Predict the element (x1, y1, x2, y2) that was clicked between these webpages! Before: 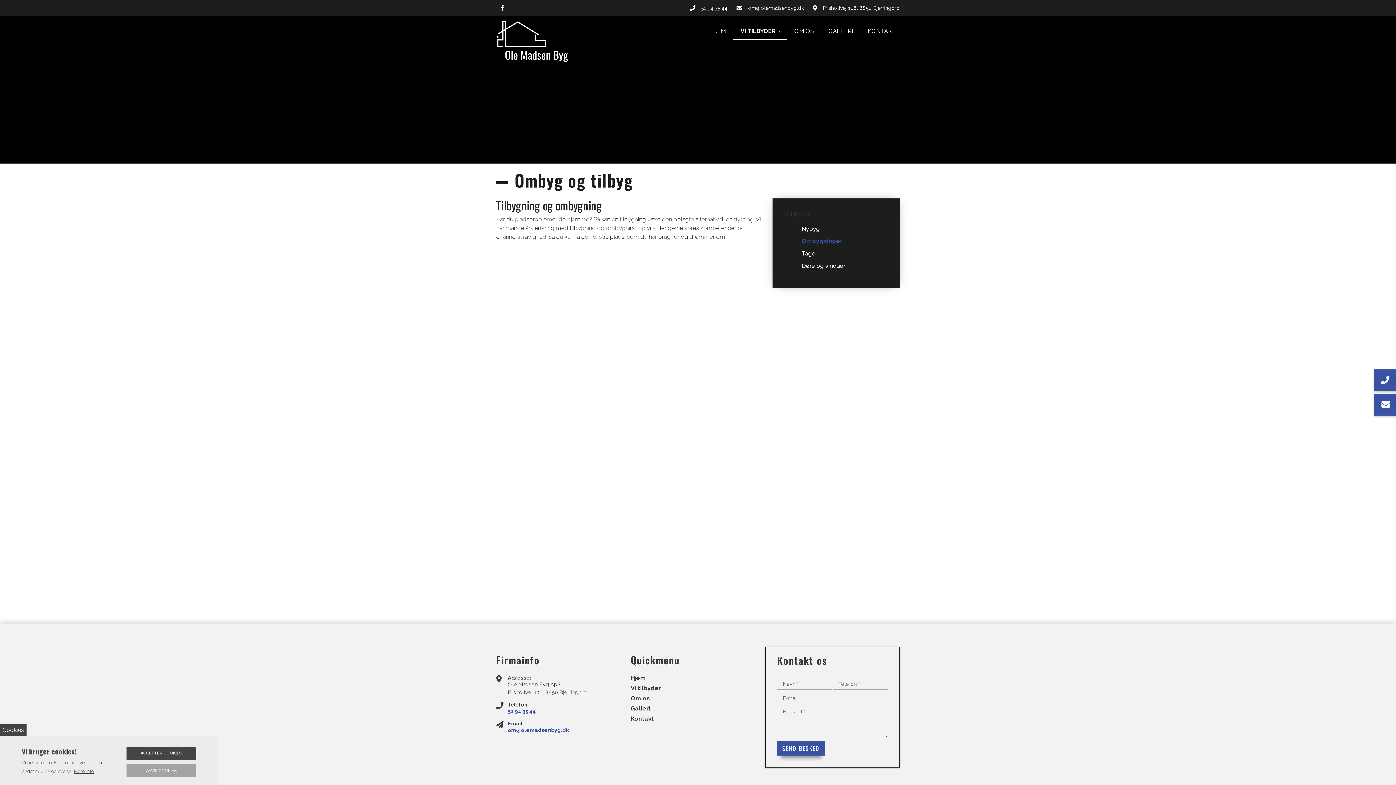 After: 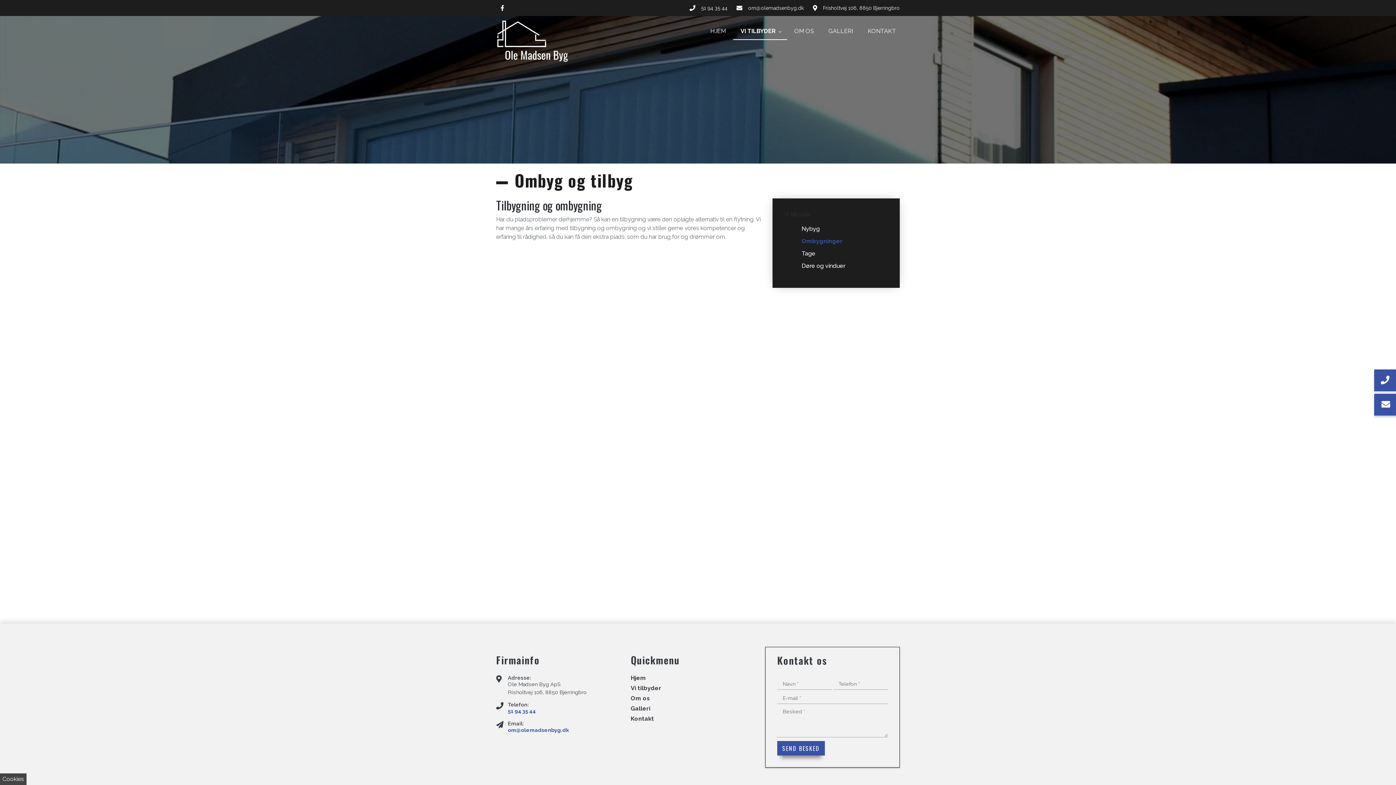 Action: label: ACCEPTER COOKIES bbox: (126, 747, 196, 760)